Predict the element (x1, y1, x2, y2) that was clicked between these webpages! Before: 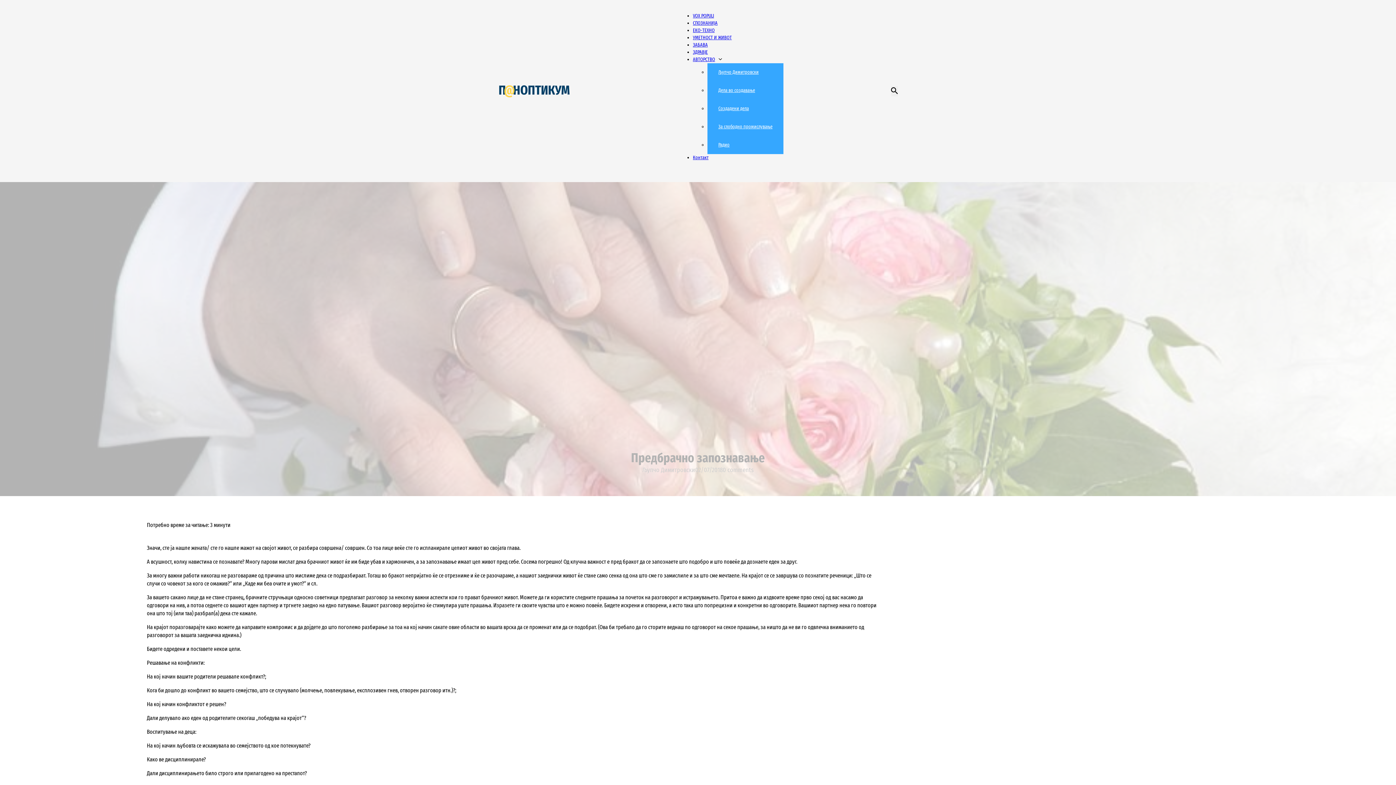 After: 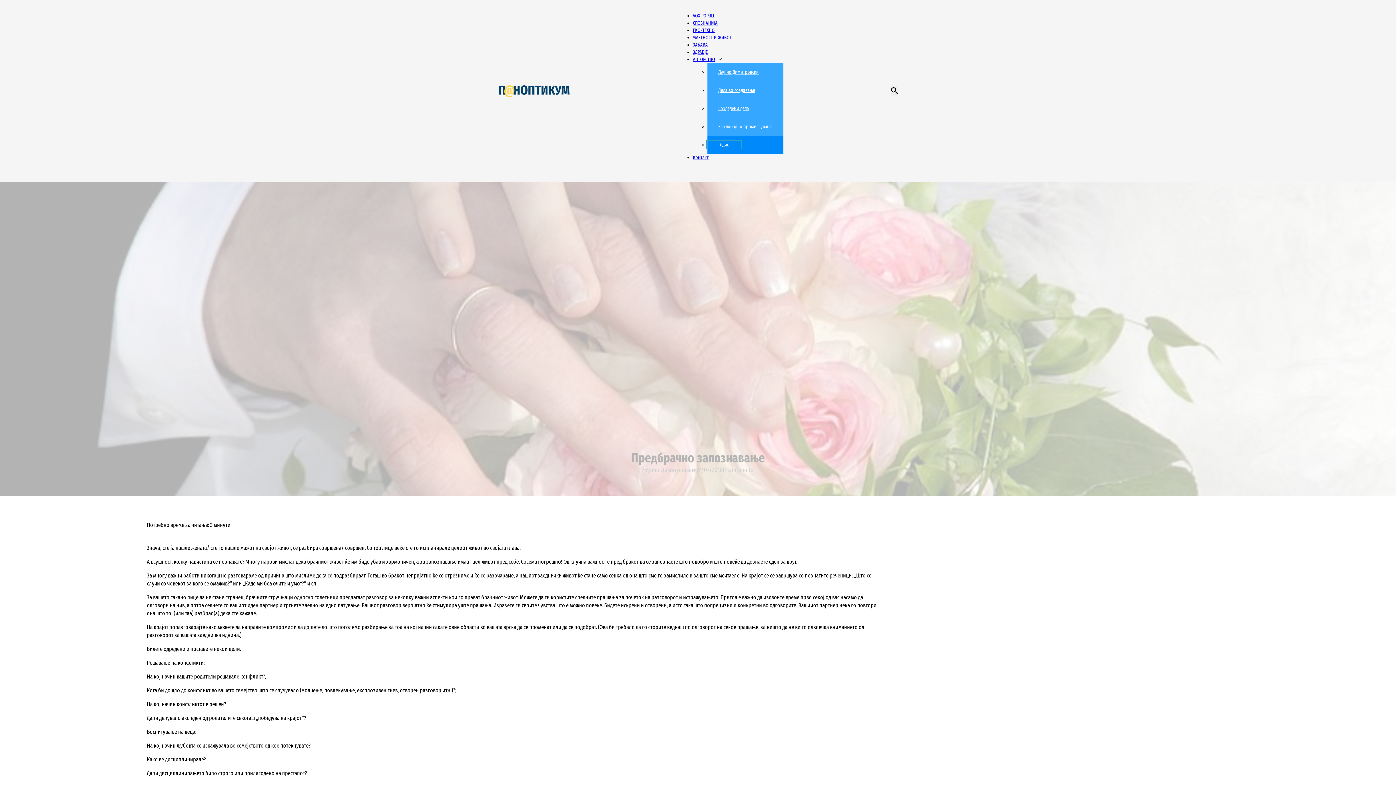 Action: bbox: (707, 141, 740, 147) label: Радио